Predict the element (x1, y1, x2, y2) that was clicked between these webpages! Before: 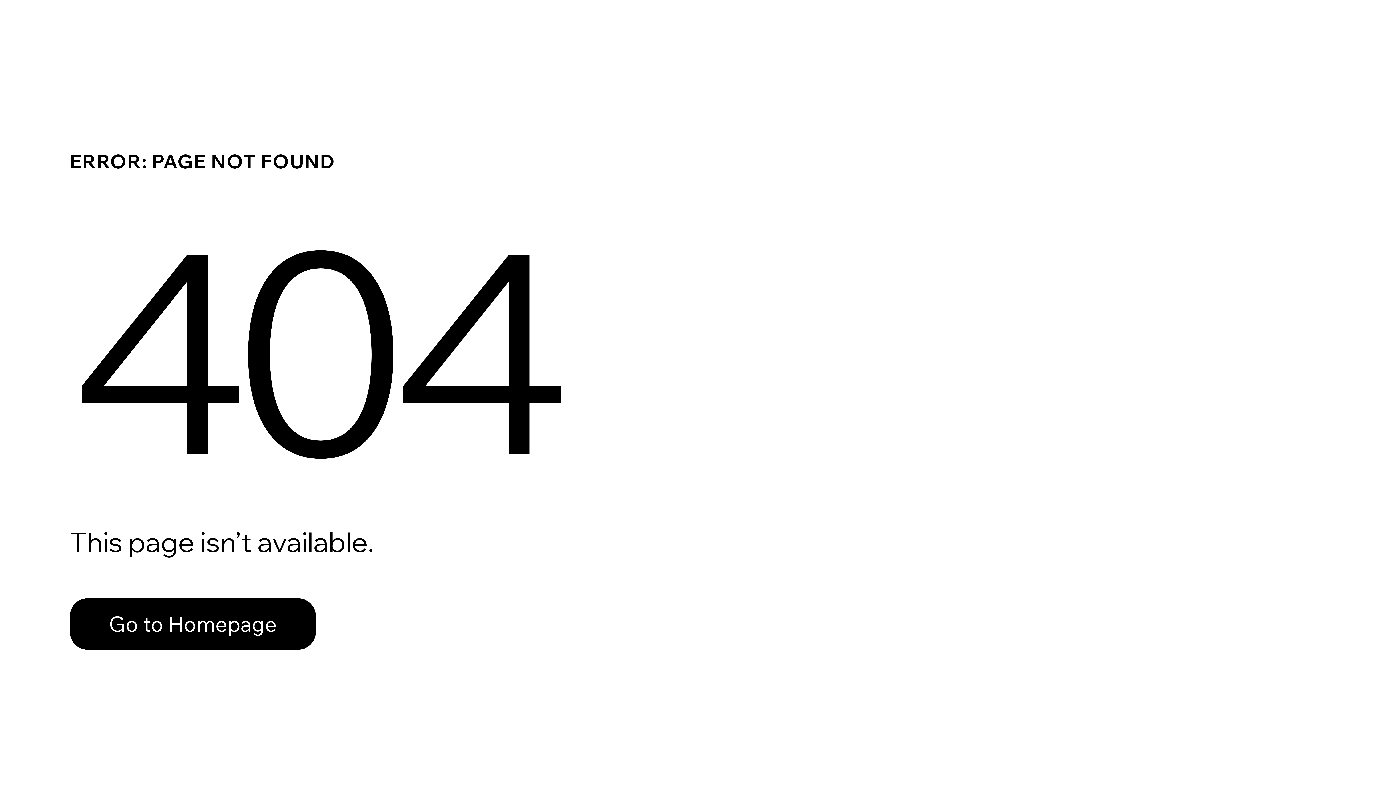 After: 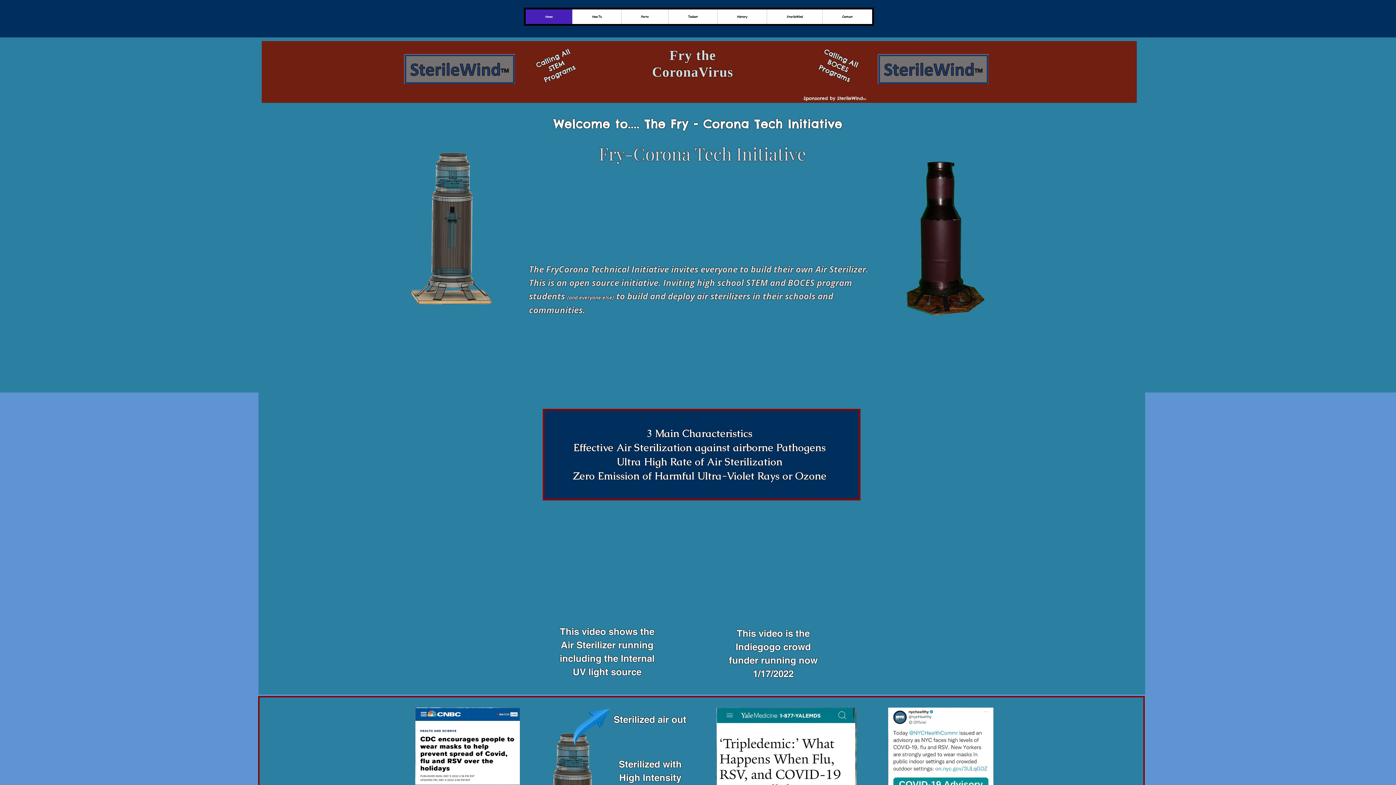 Action: label: Go to Homepage bbox: (69, 598, 316, 650)